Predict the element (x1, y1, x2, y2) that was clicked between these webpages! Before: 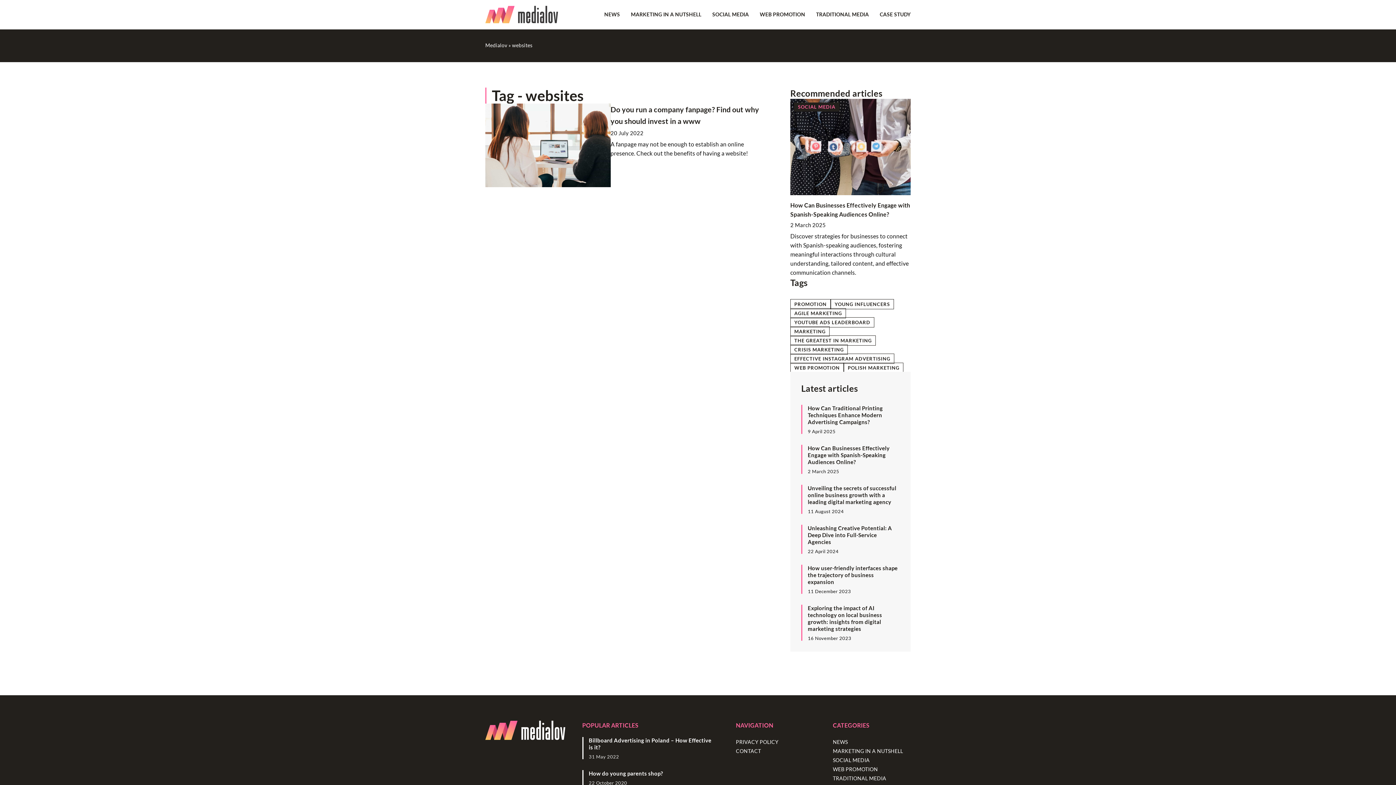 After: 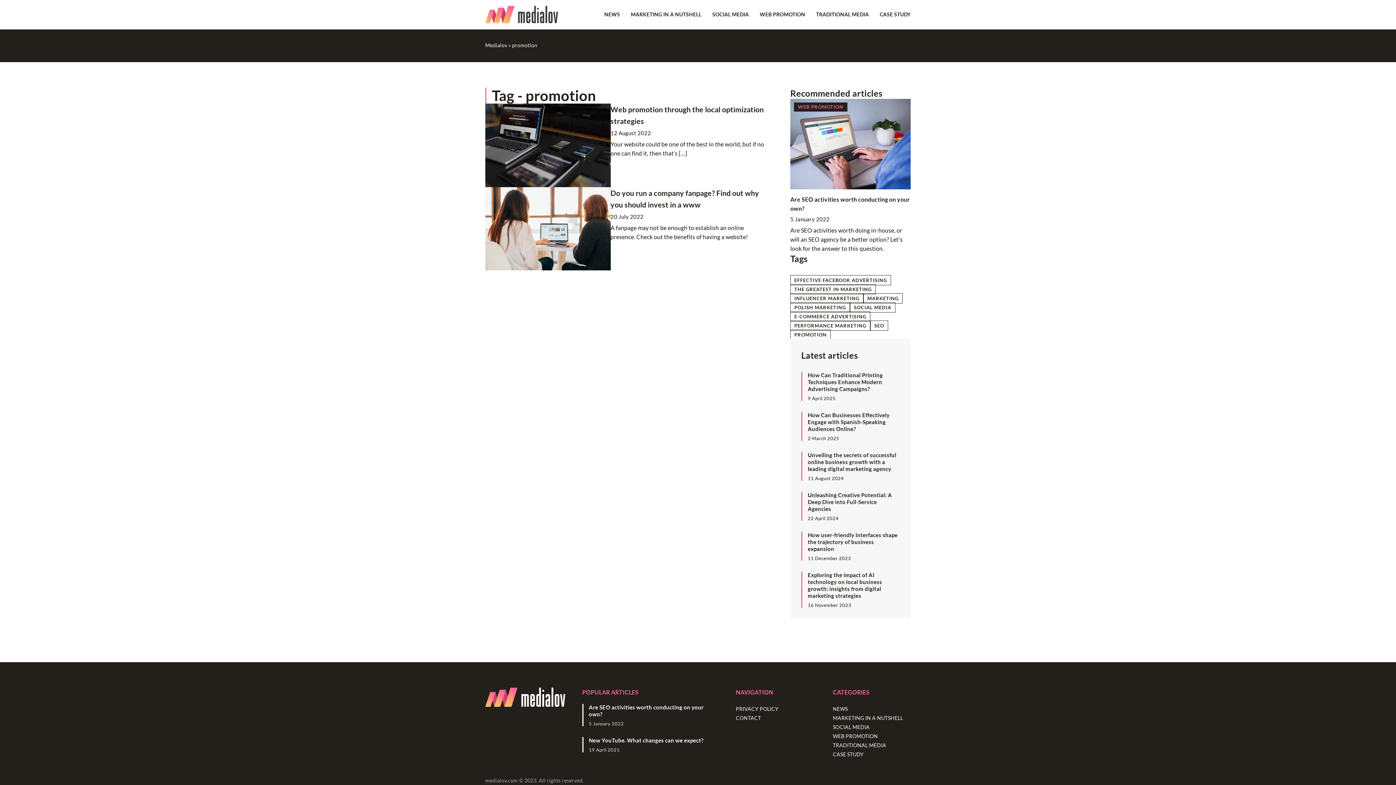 Action: bbox: (790, 299, 830, 309) label: PROMOTION